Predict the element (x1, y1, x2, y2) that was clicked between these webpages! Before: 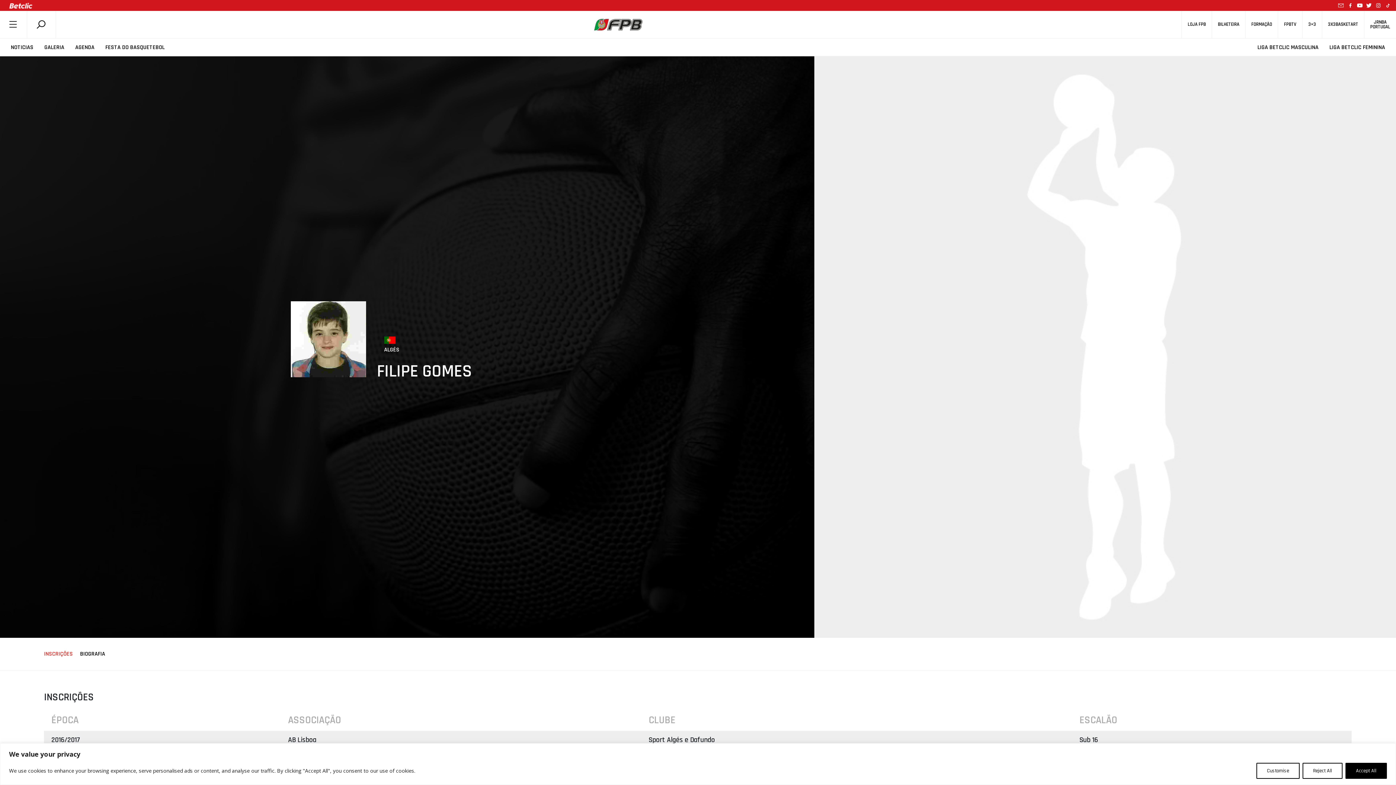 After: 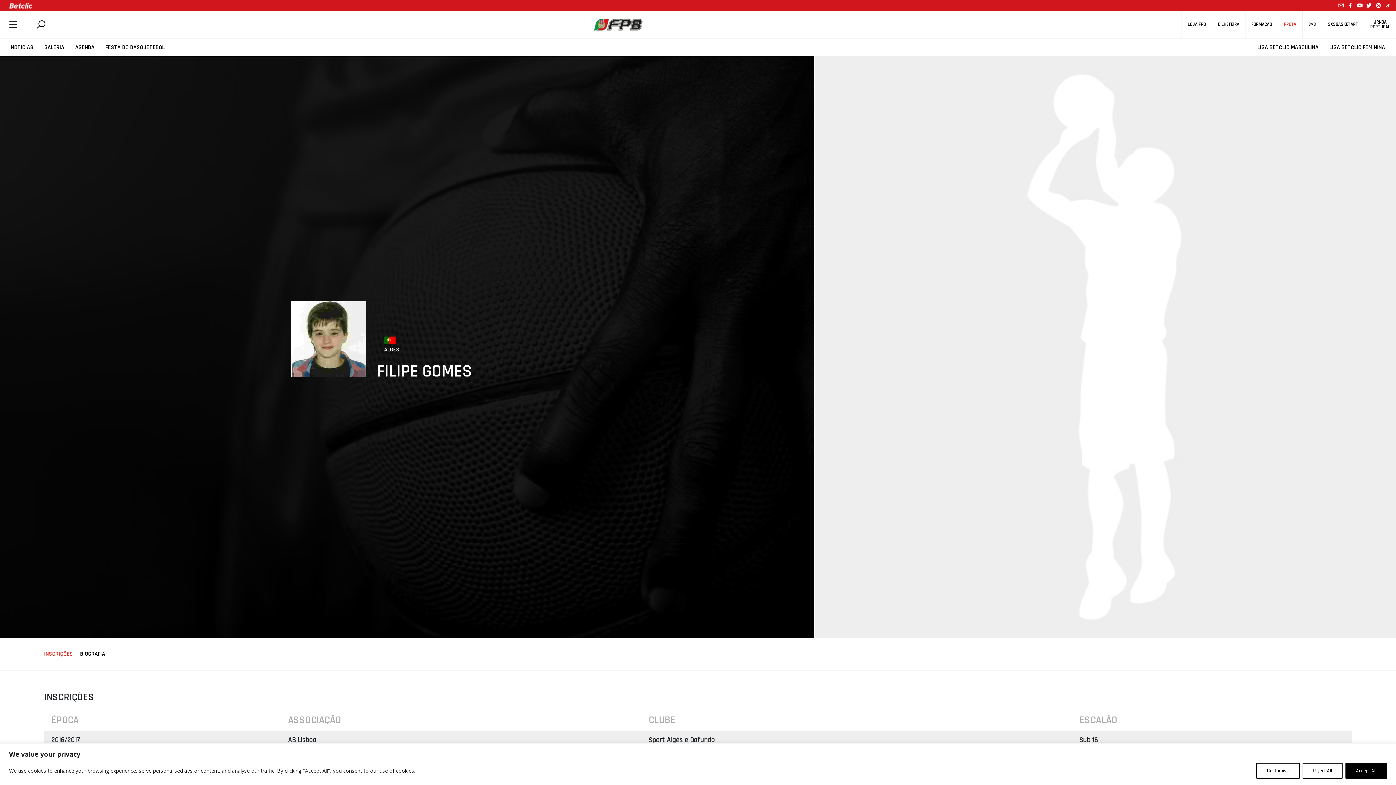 Action: label: FPBTV bbox: (1278, 17, 1302, 32)